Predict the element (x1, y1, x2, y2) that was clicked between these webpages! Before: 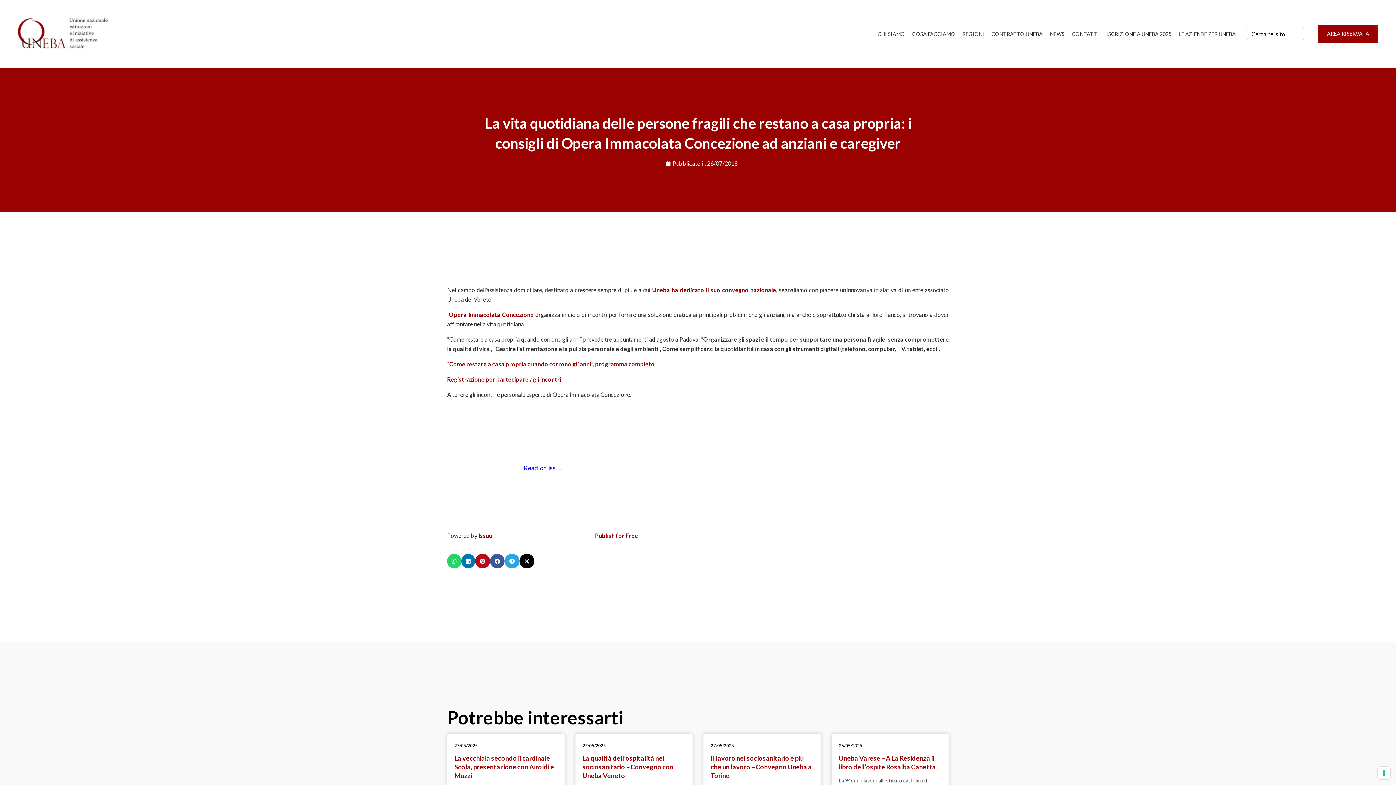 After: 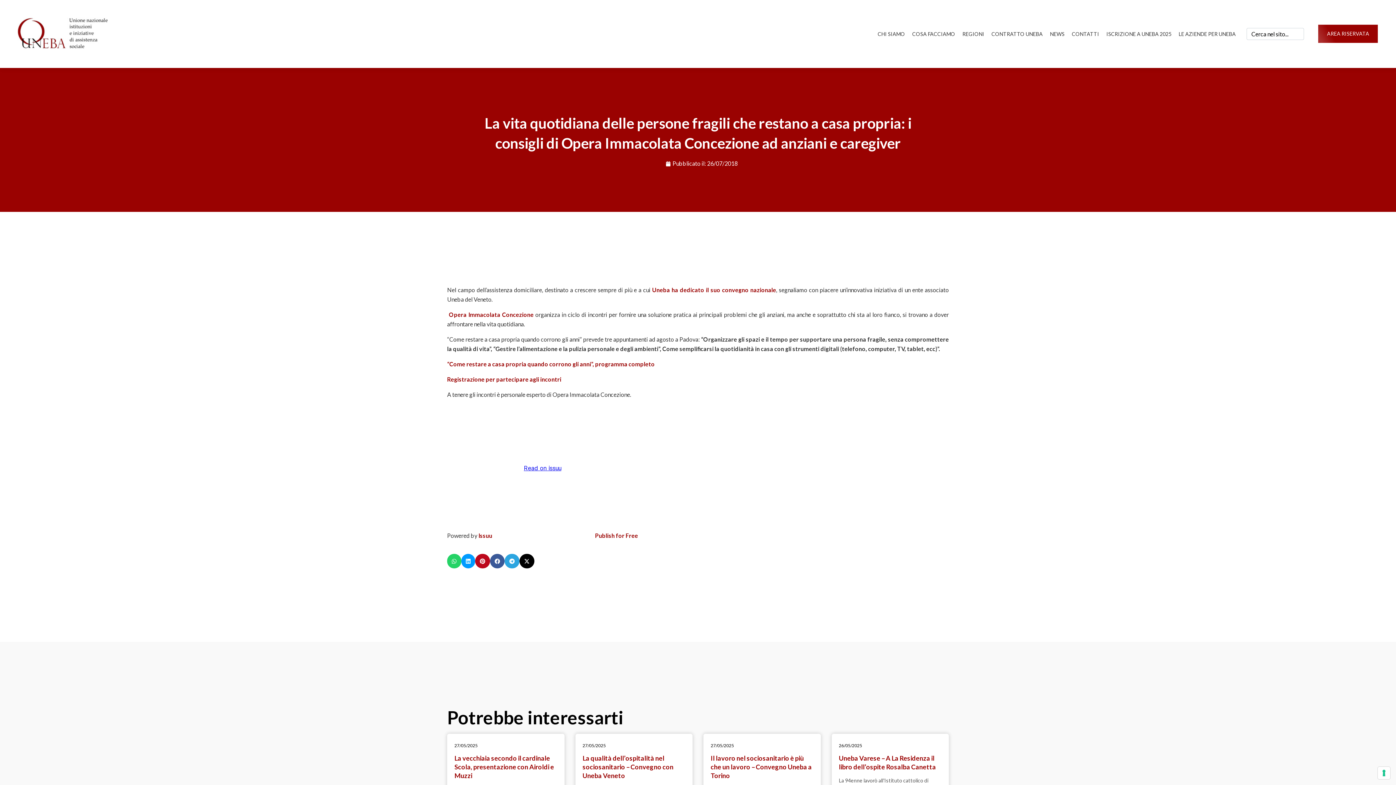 Action: bbox: (461, 554, 475, 568) label: hidden